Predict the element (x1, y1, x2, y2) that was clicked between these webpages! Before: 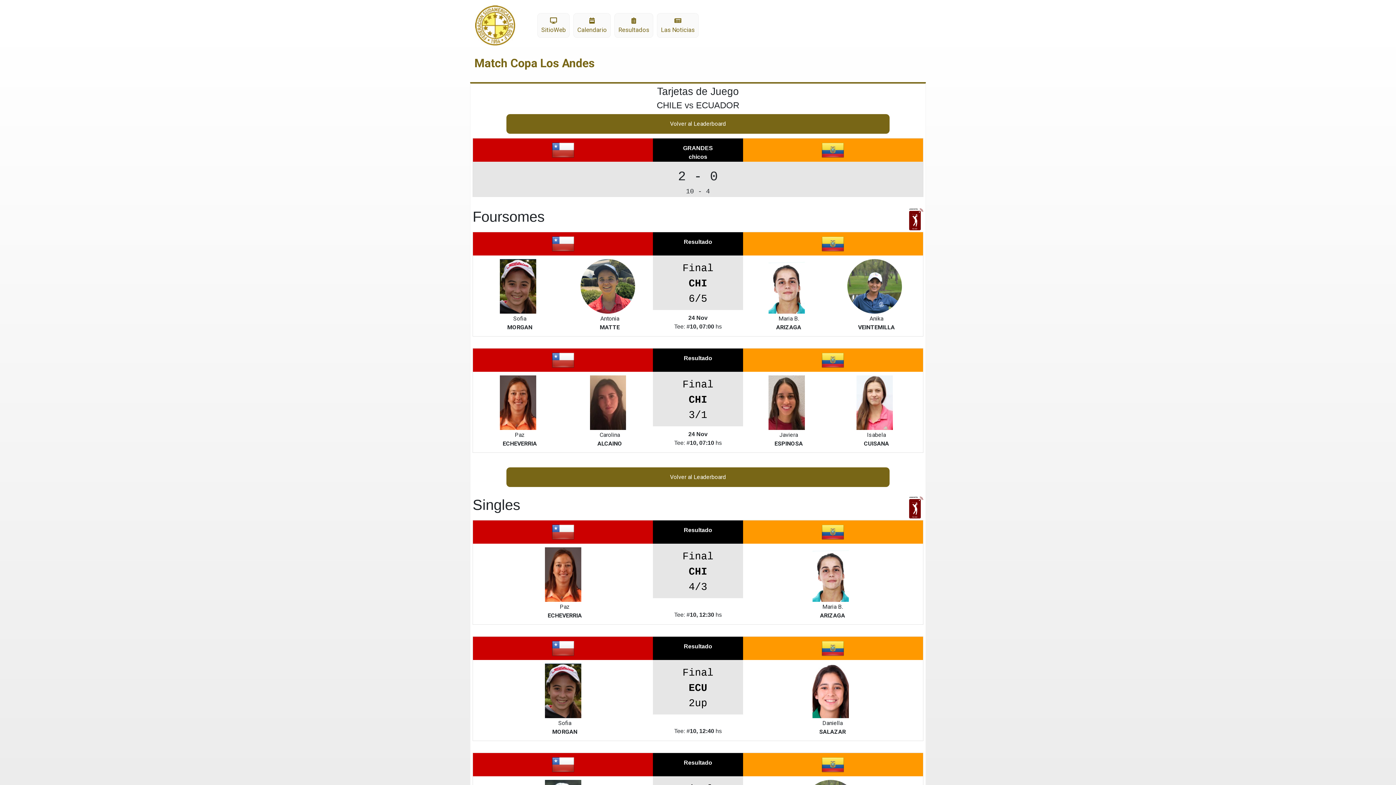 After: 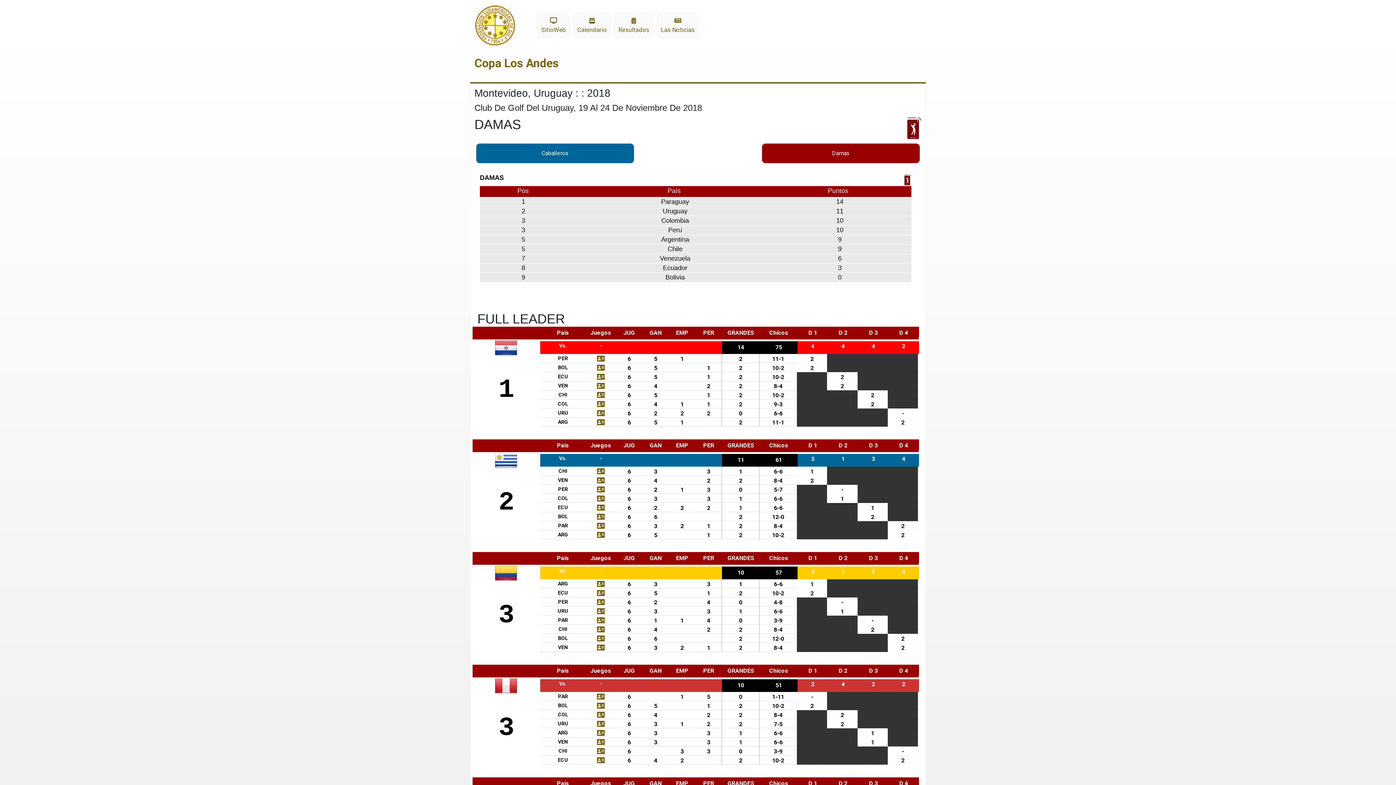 Action: bbox: (472, 114, 923, 133) label: Volver al Leaderboard